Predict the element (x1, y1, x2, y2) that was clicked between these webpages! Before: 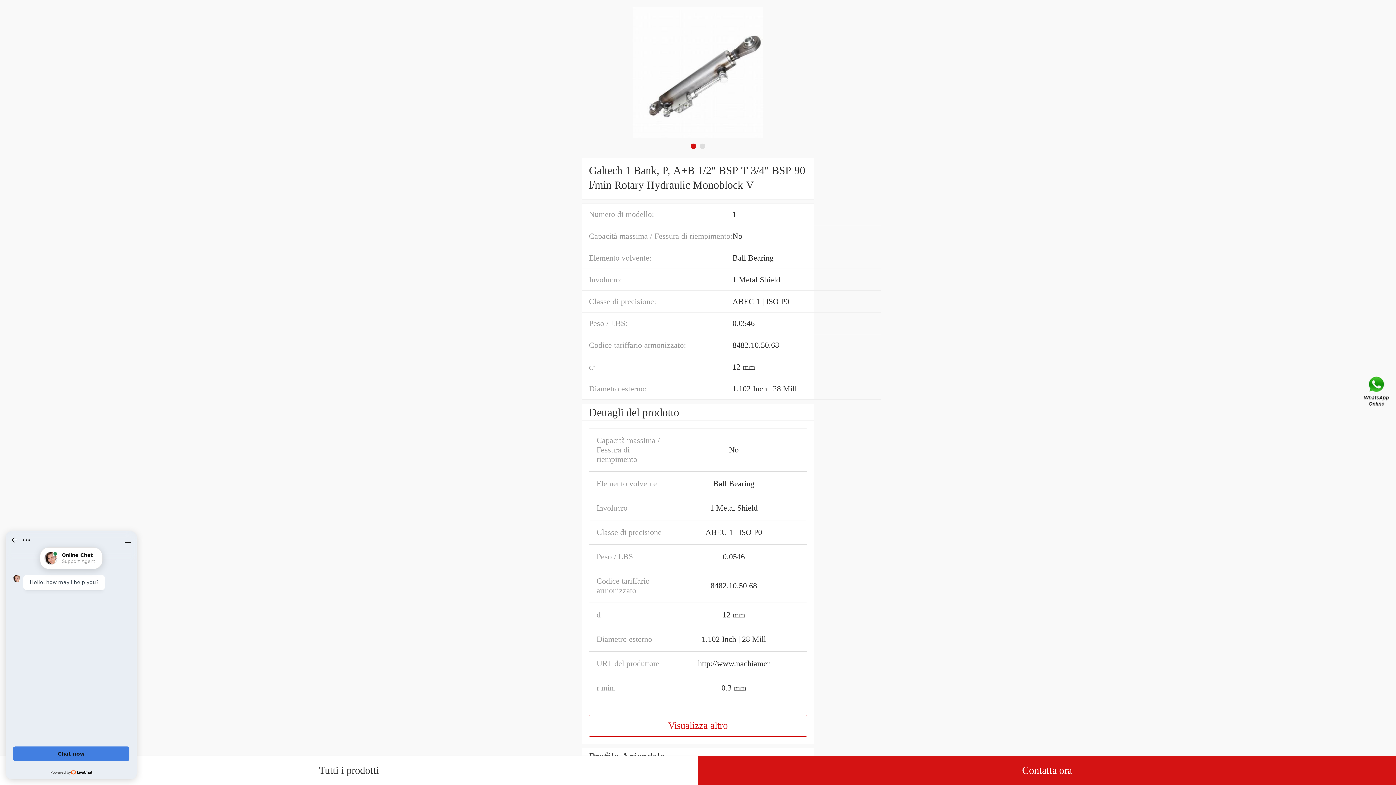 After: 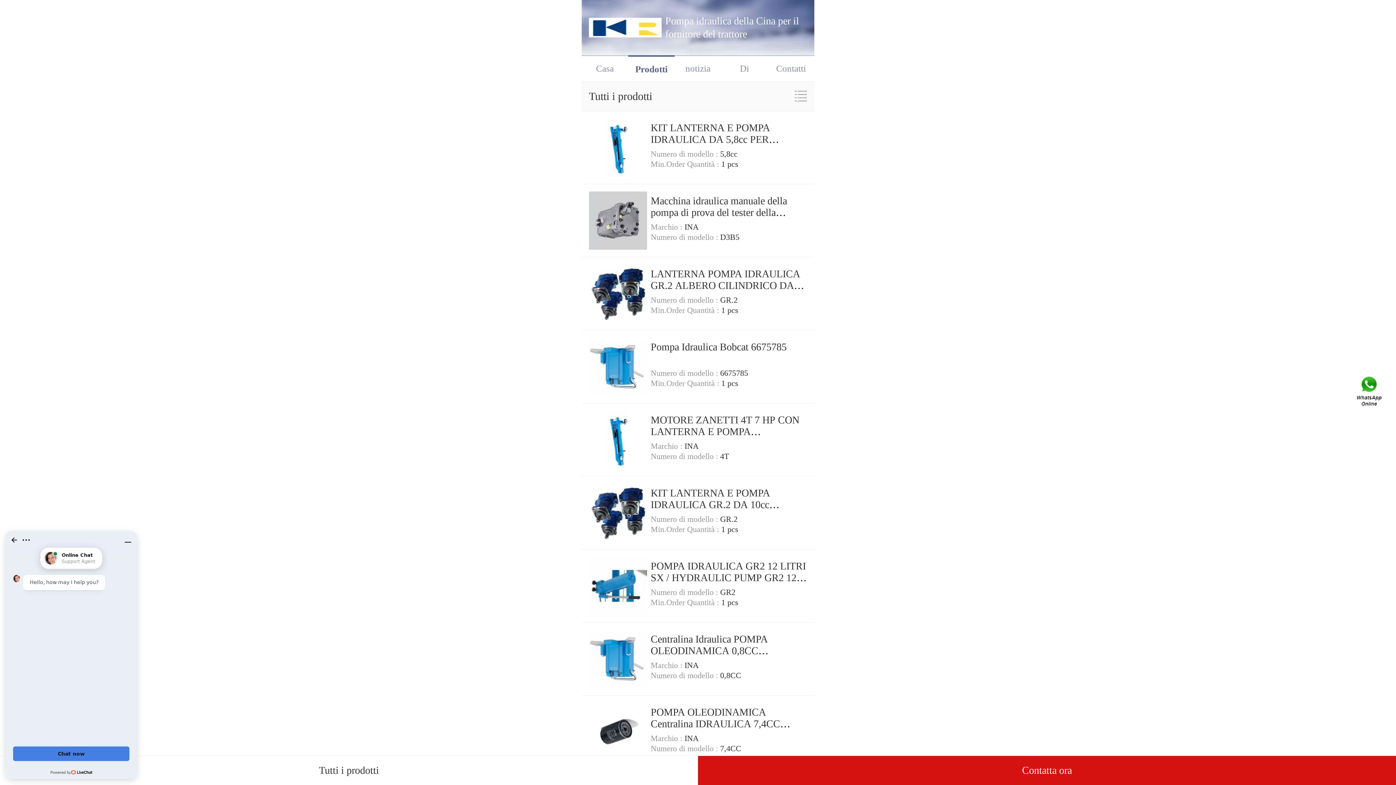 Action: bbox: (0, 756, 698, 785) label: Tutti i prodotti